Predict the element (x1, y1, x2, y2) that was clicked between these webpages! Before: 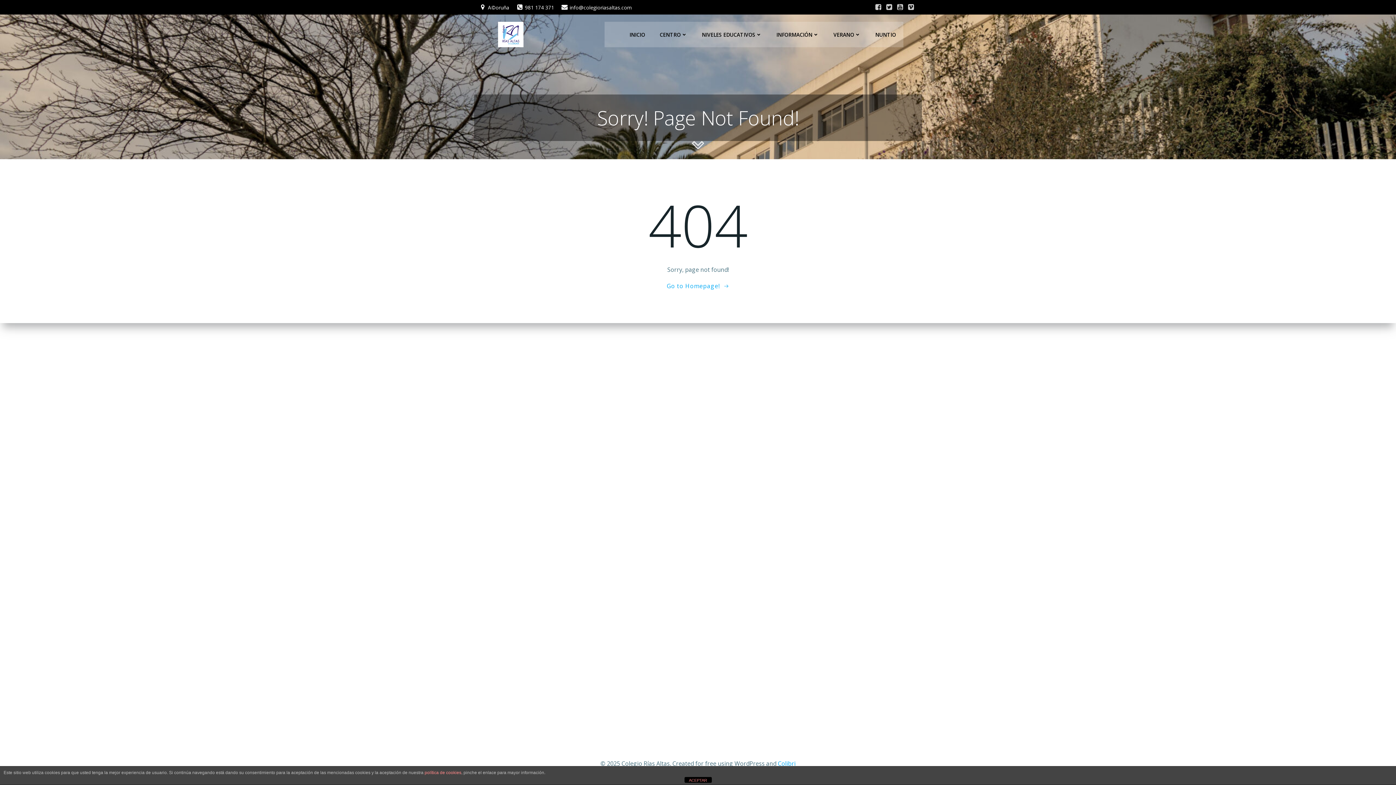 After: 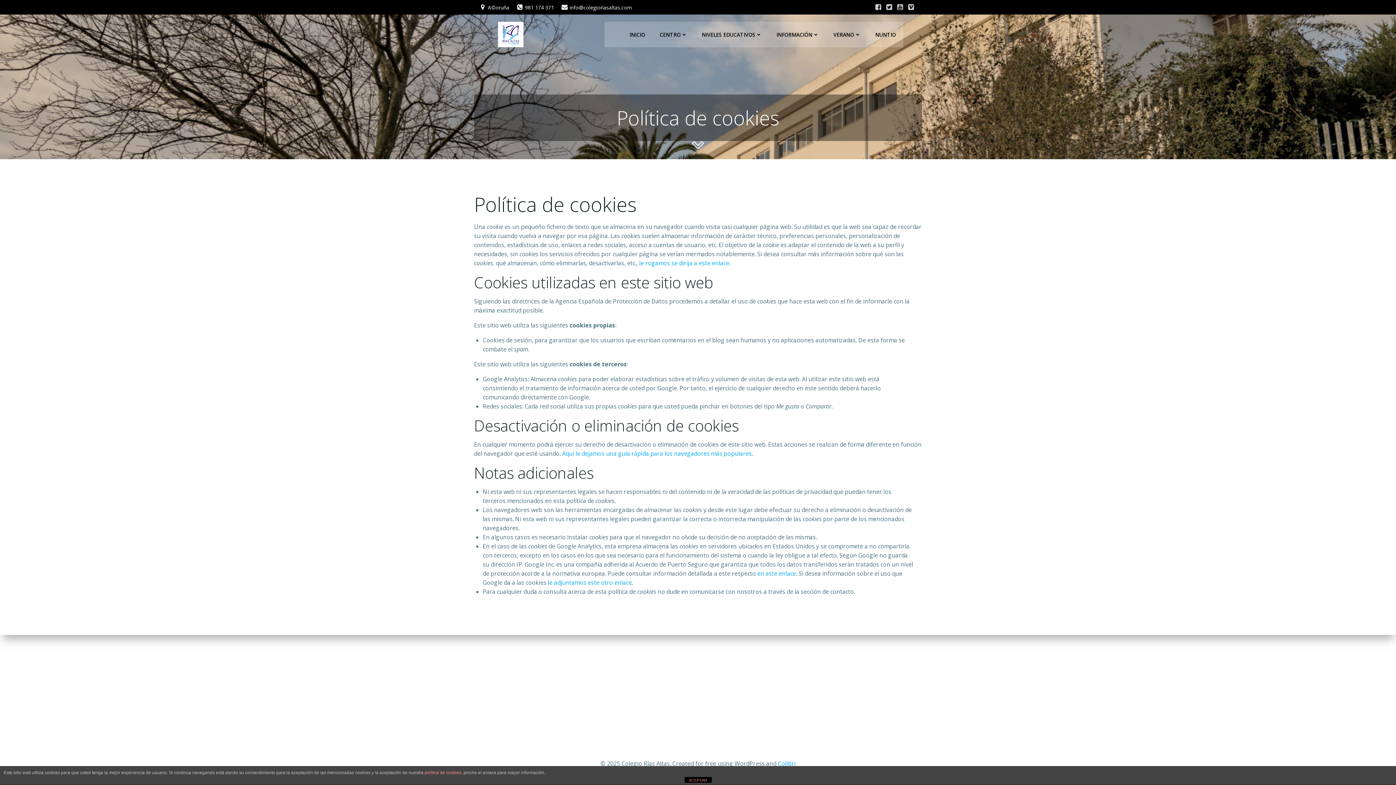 Action: bbox: (424, 770, 461, 775) label: política de cookies